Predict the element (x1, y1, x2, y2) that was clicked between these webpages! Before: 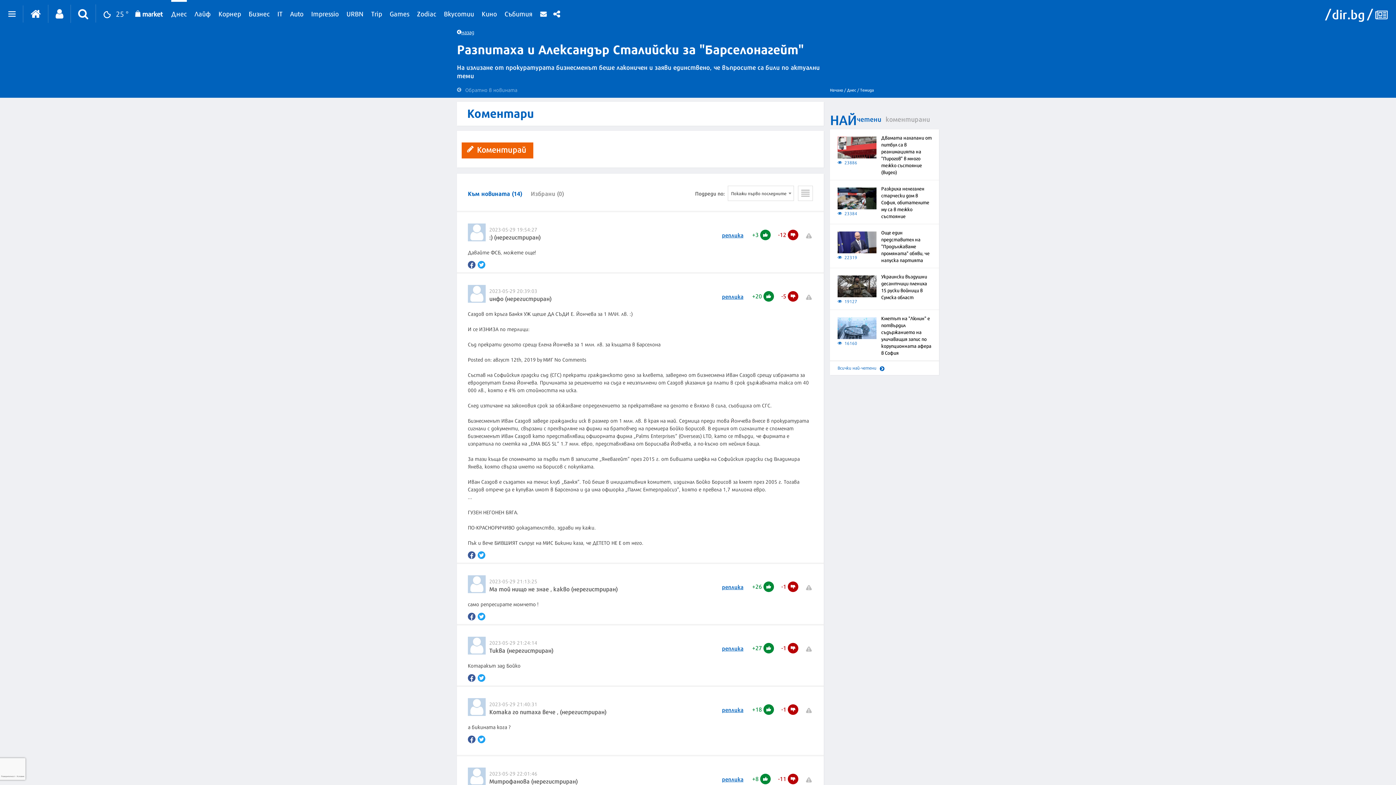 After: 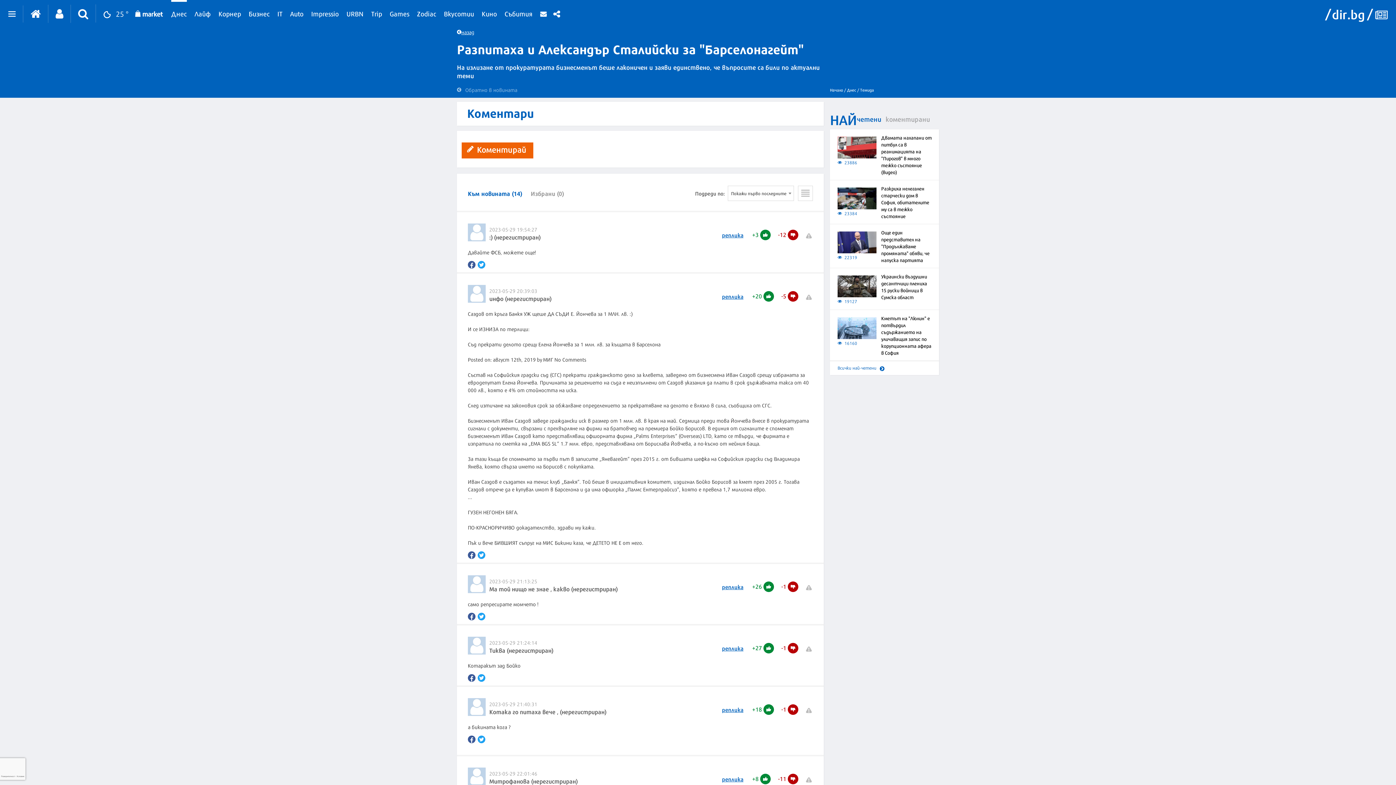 Action: bbox: (468, 736, 475, 743)